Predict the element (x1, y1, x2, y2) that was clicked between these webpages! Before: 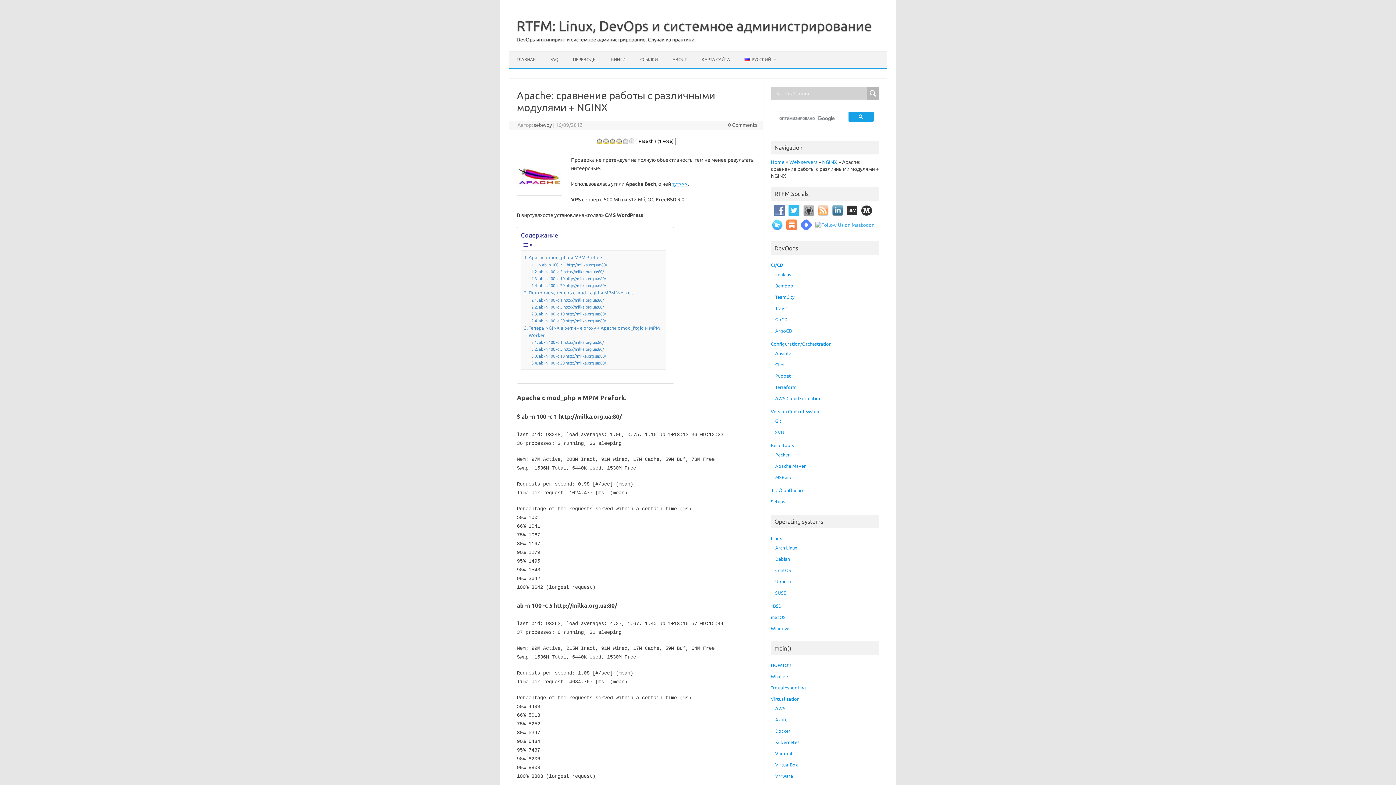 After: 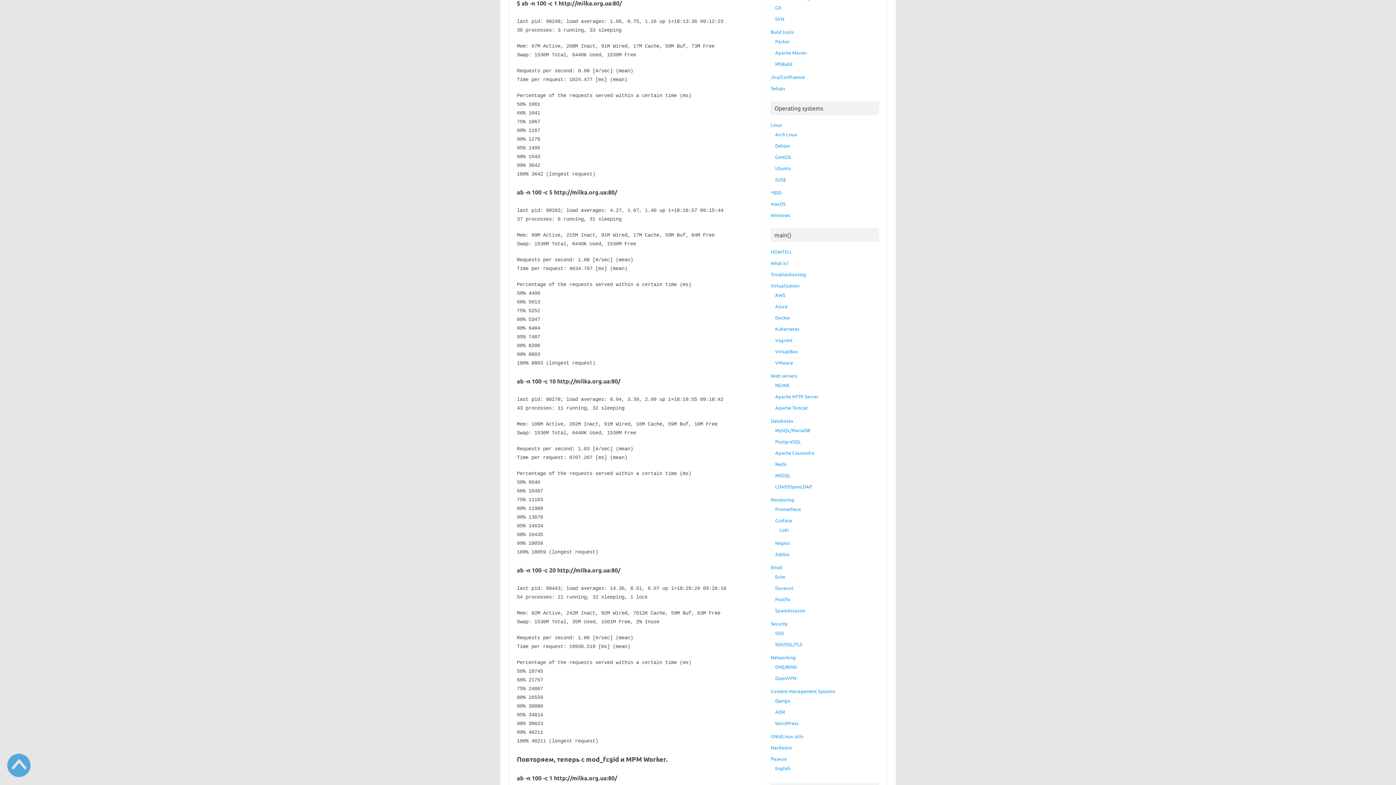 Action: label: $ ab -n 100 -c 1 http://milka.org.ua:80/ bbox: (531, 261, 607, 268)